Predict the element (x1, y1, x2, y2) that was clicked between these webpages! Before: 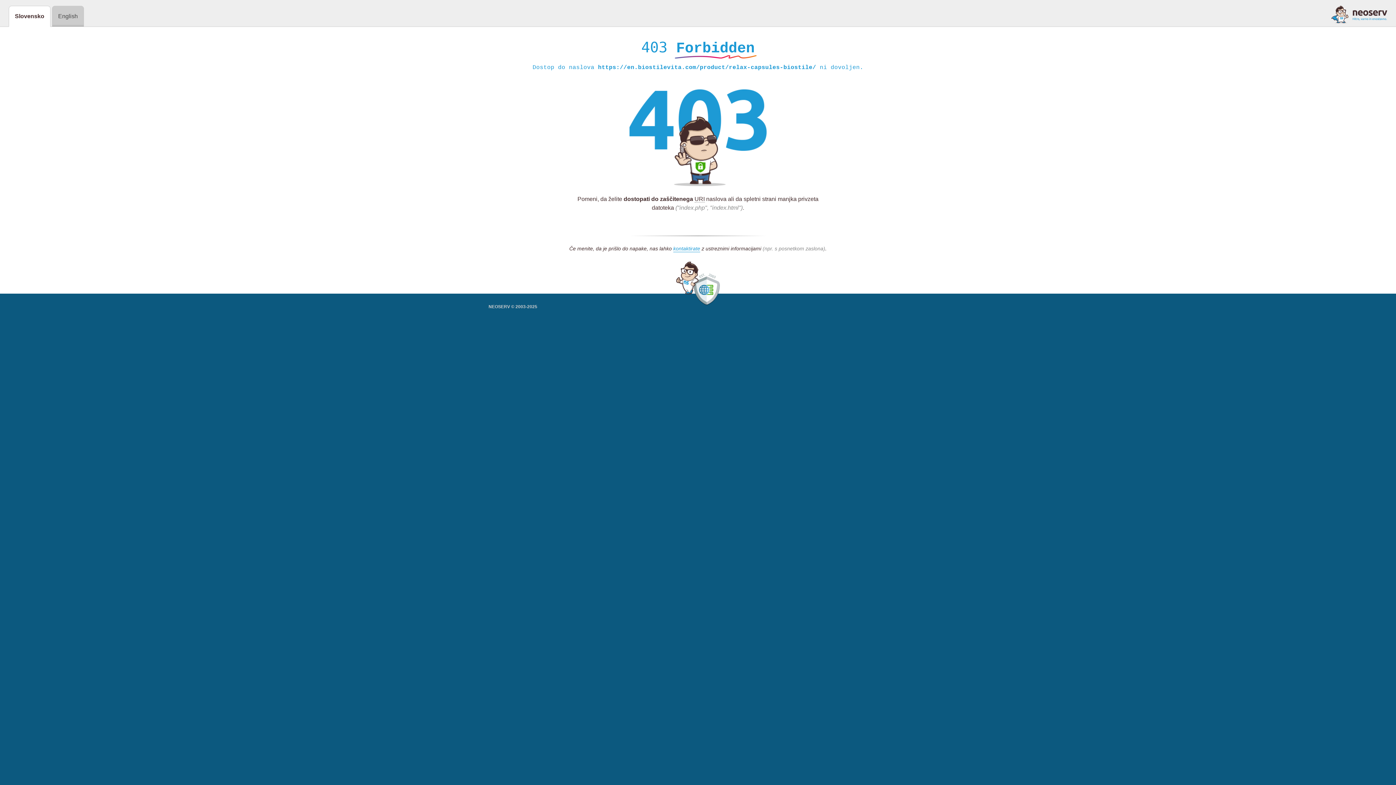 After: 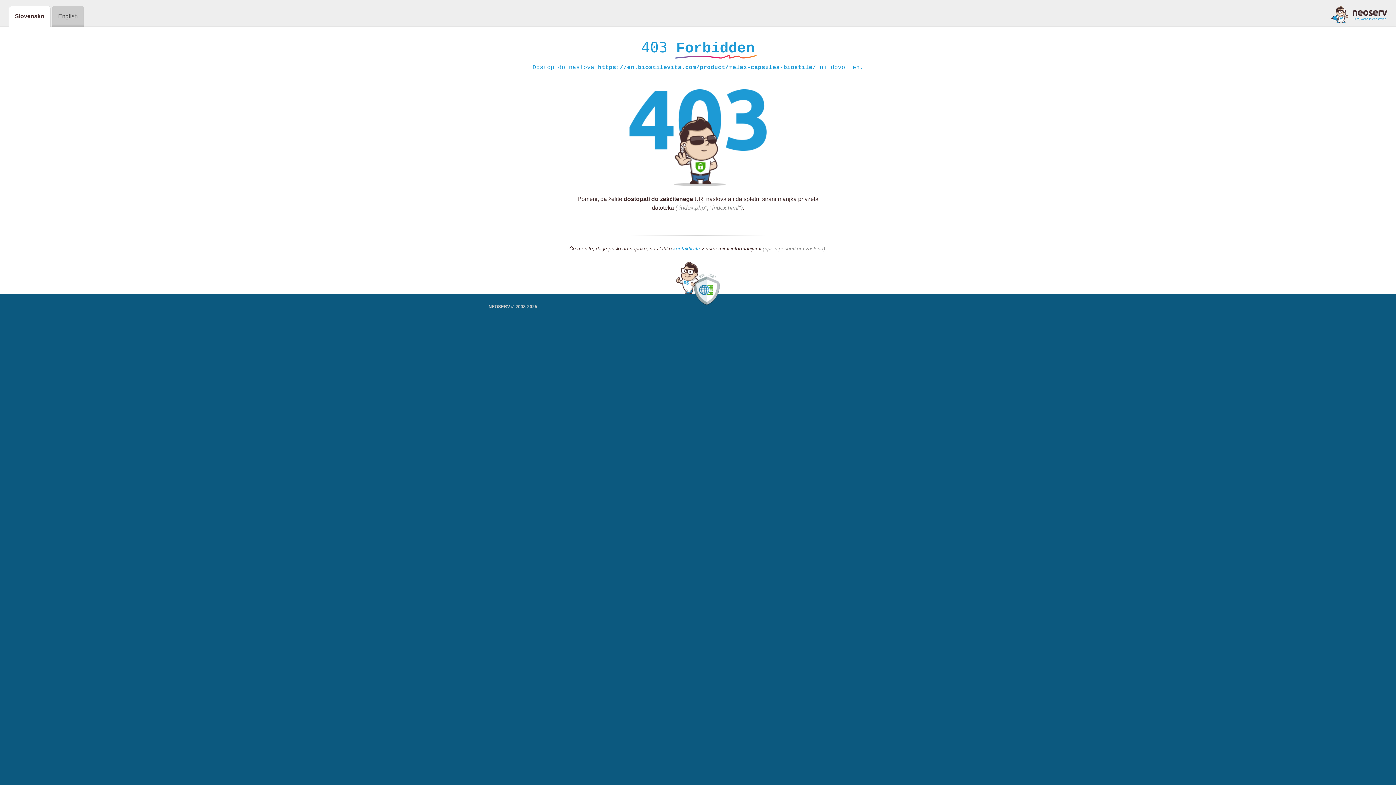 Action: bbox: (673, 245, 700, 252) label: kontaktirate